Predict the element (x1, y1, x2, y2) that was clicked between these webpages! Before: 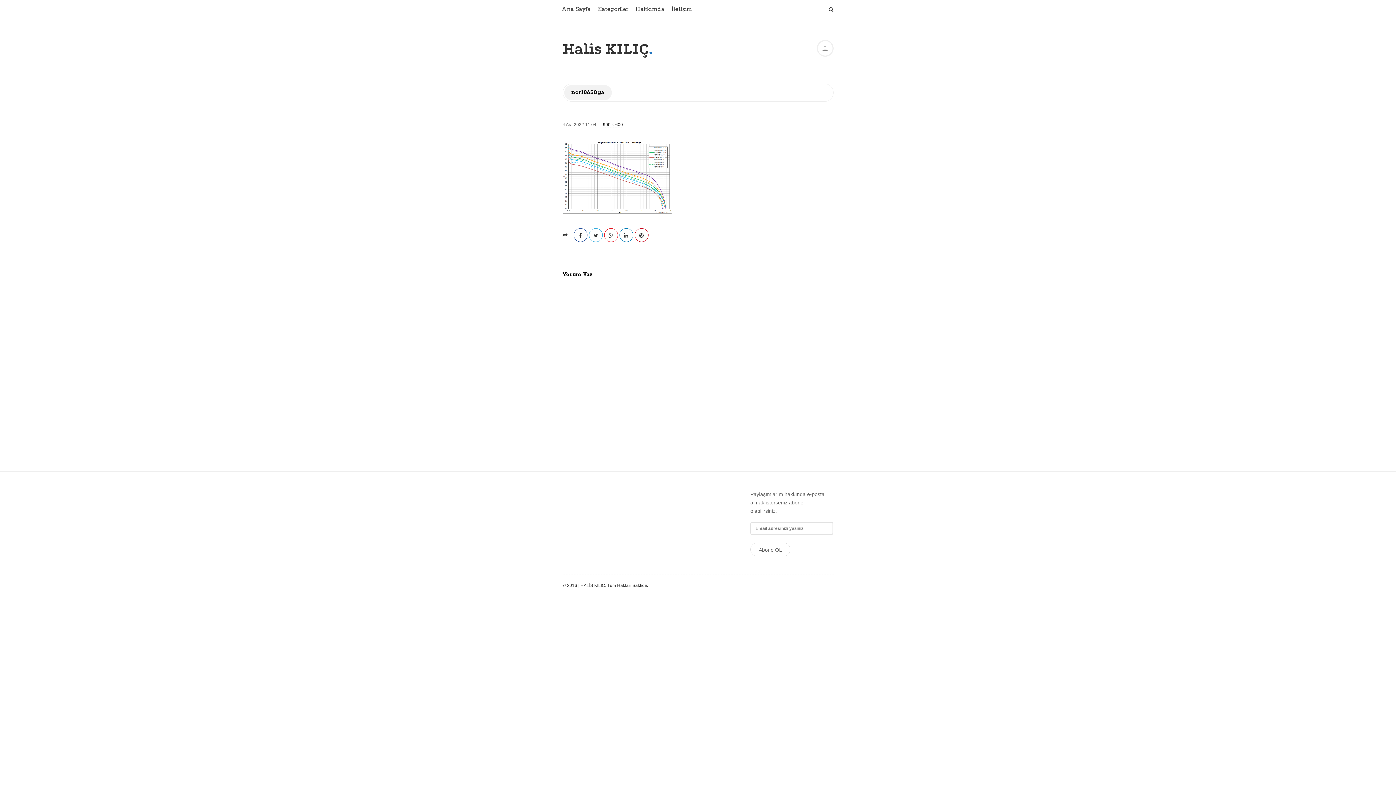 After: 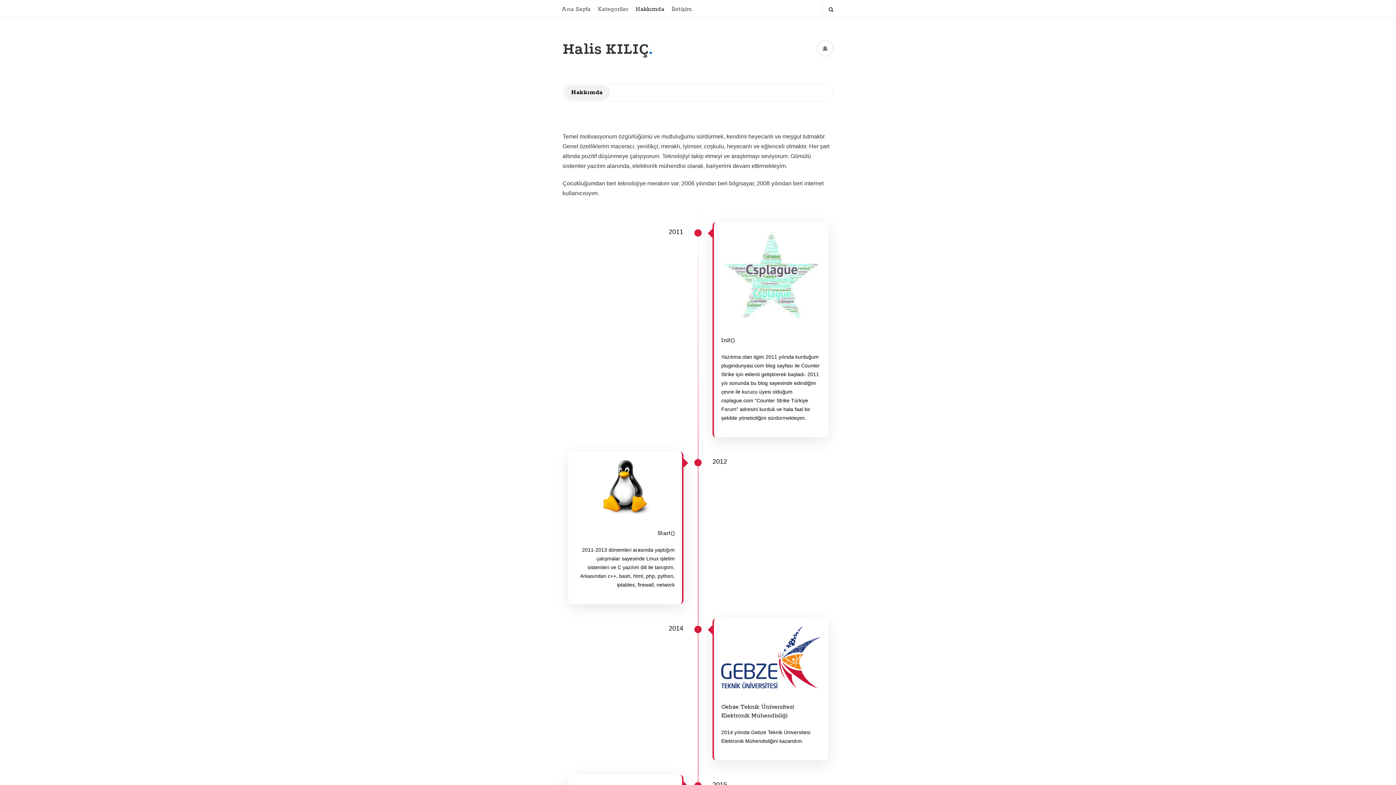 Action: bbox: (632, 0, 668, 17) label: Hakkımda